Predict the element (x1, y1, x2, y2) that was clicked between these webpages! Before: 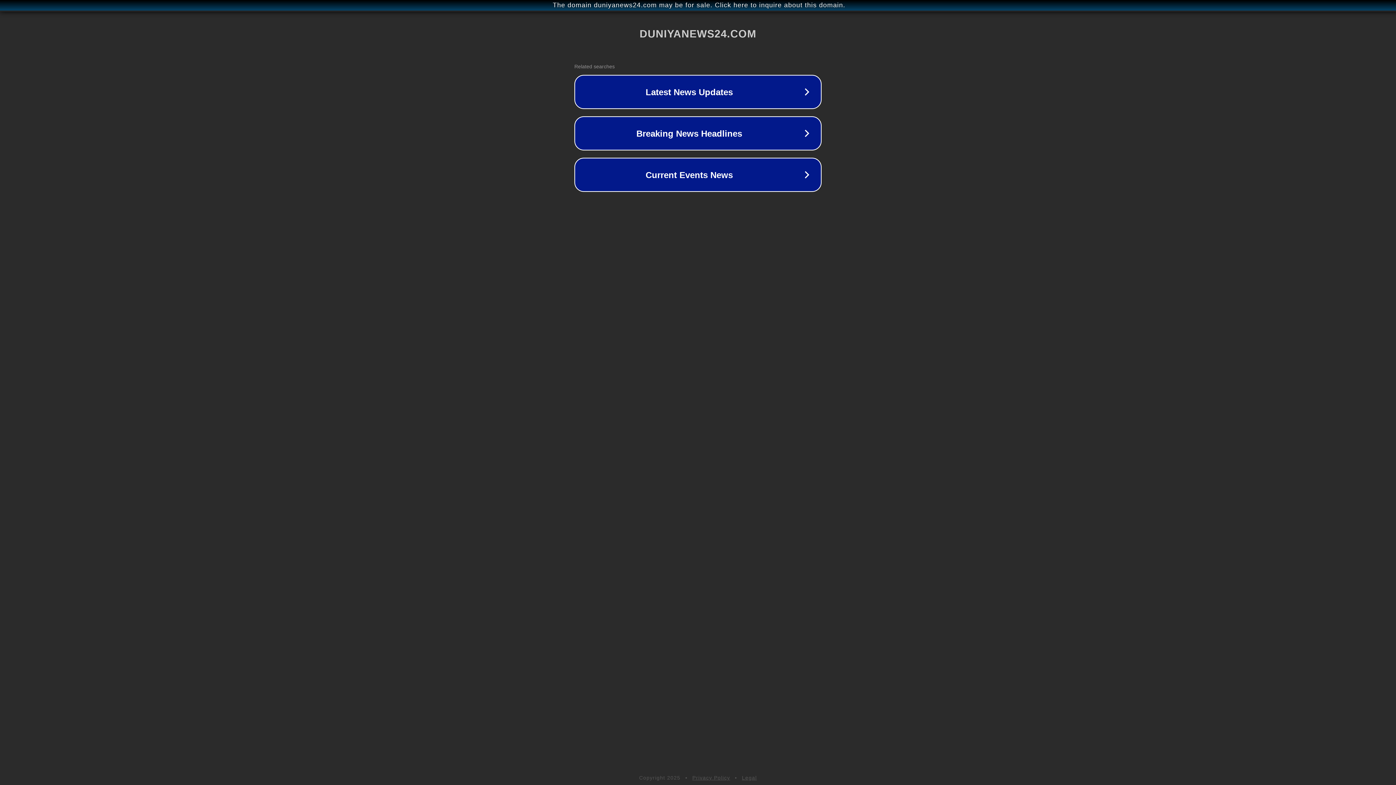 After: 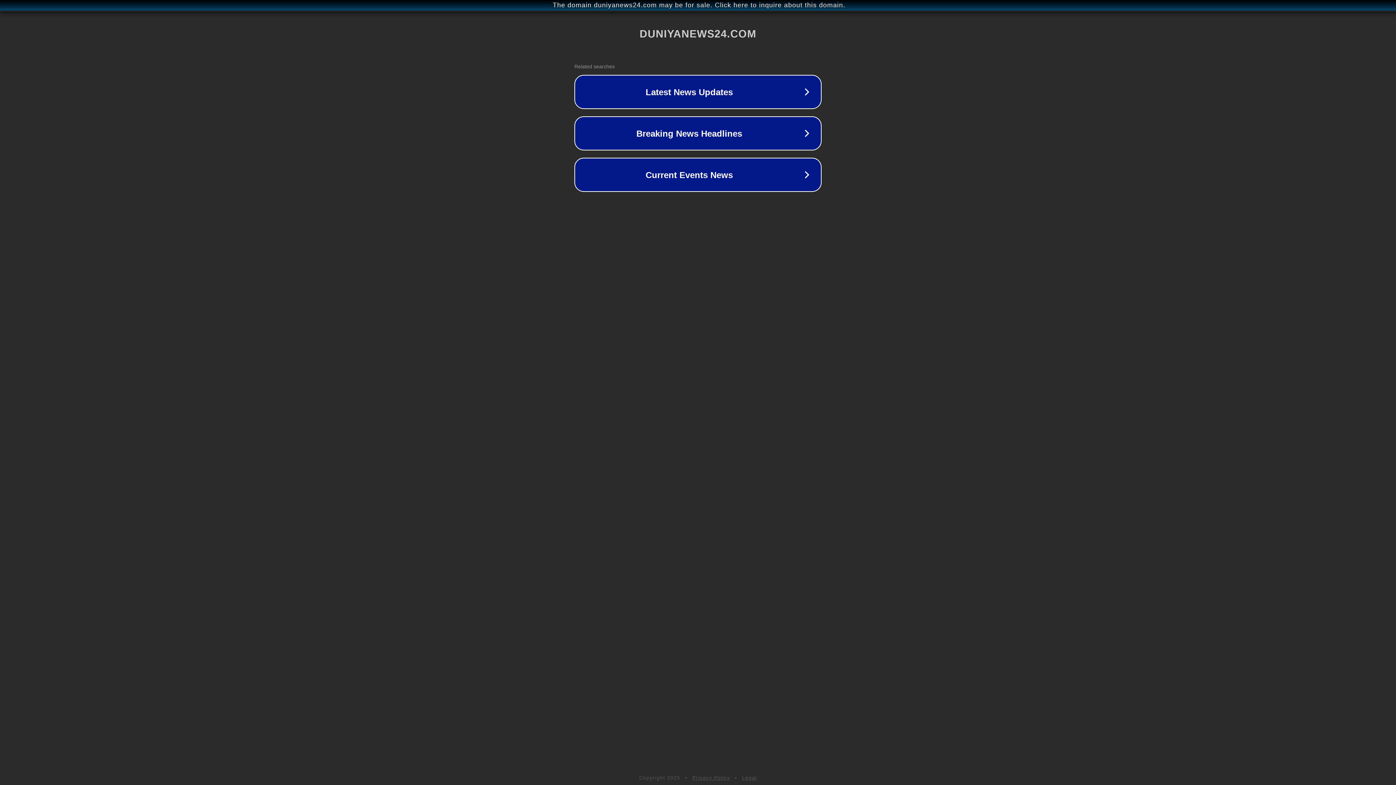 Action: bbox: (692, 775, 730, 781) label: Privacy Policy